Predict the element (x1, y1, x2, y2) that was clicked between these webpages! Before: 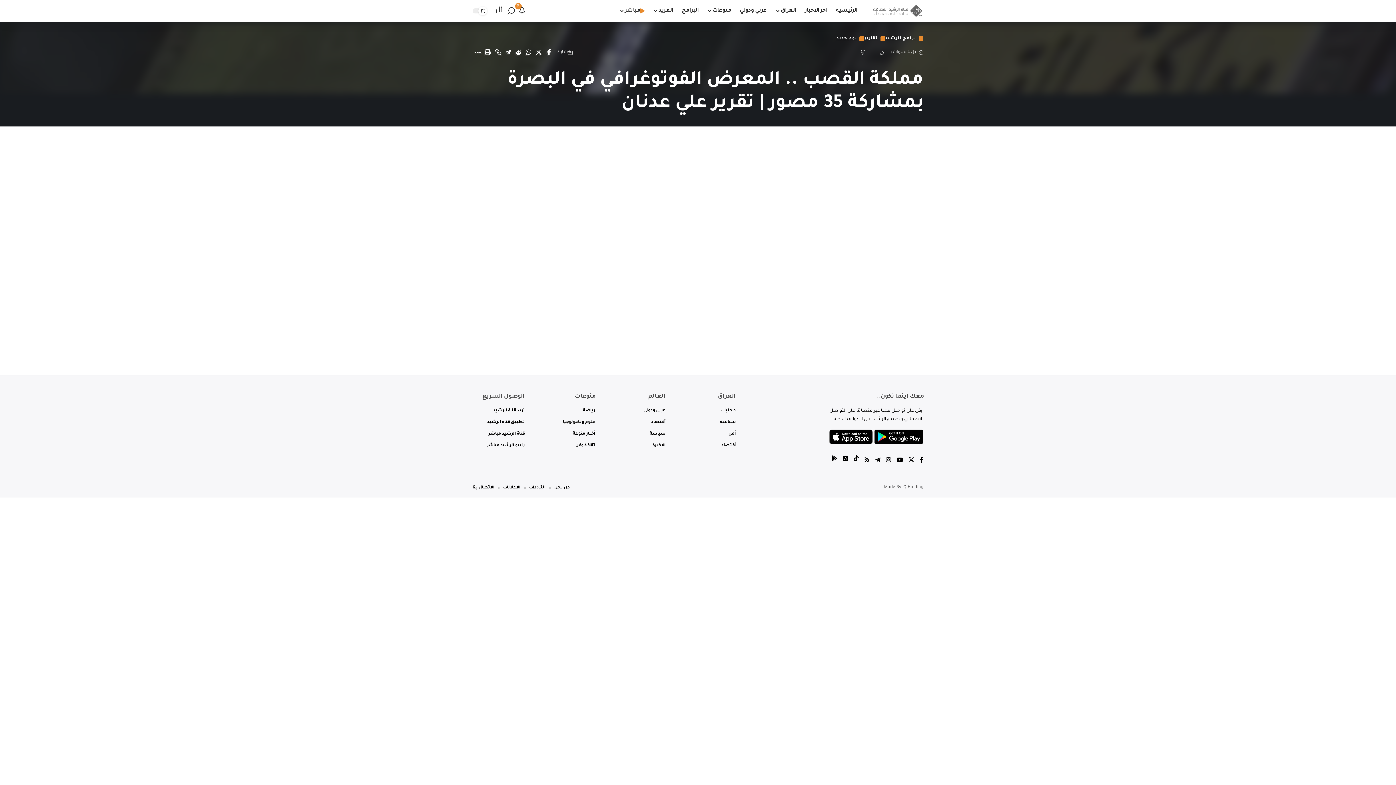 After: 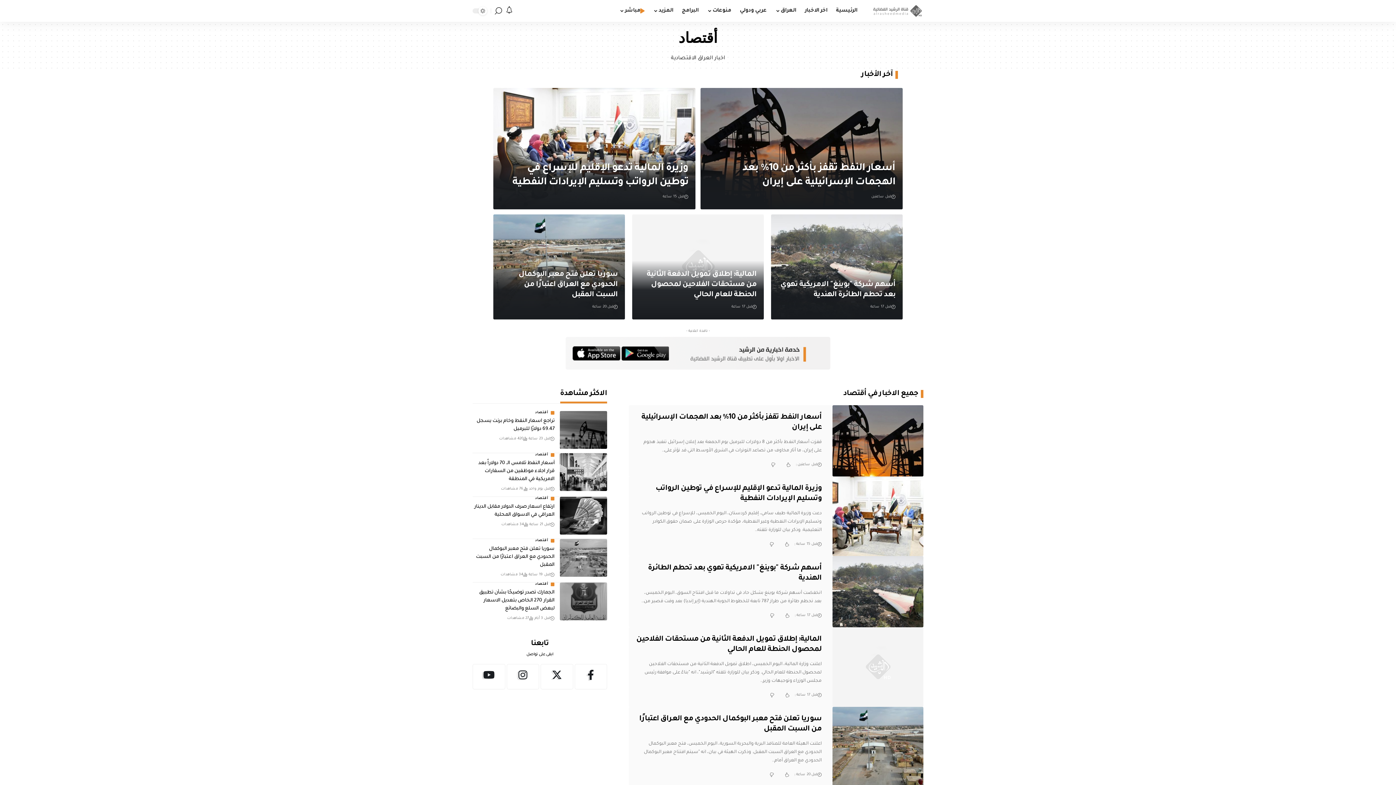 Action: bbox: (613, 417, 665, 428) label: أقتصاد